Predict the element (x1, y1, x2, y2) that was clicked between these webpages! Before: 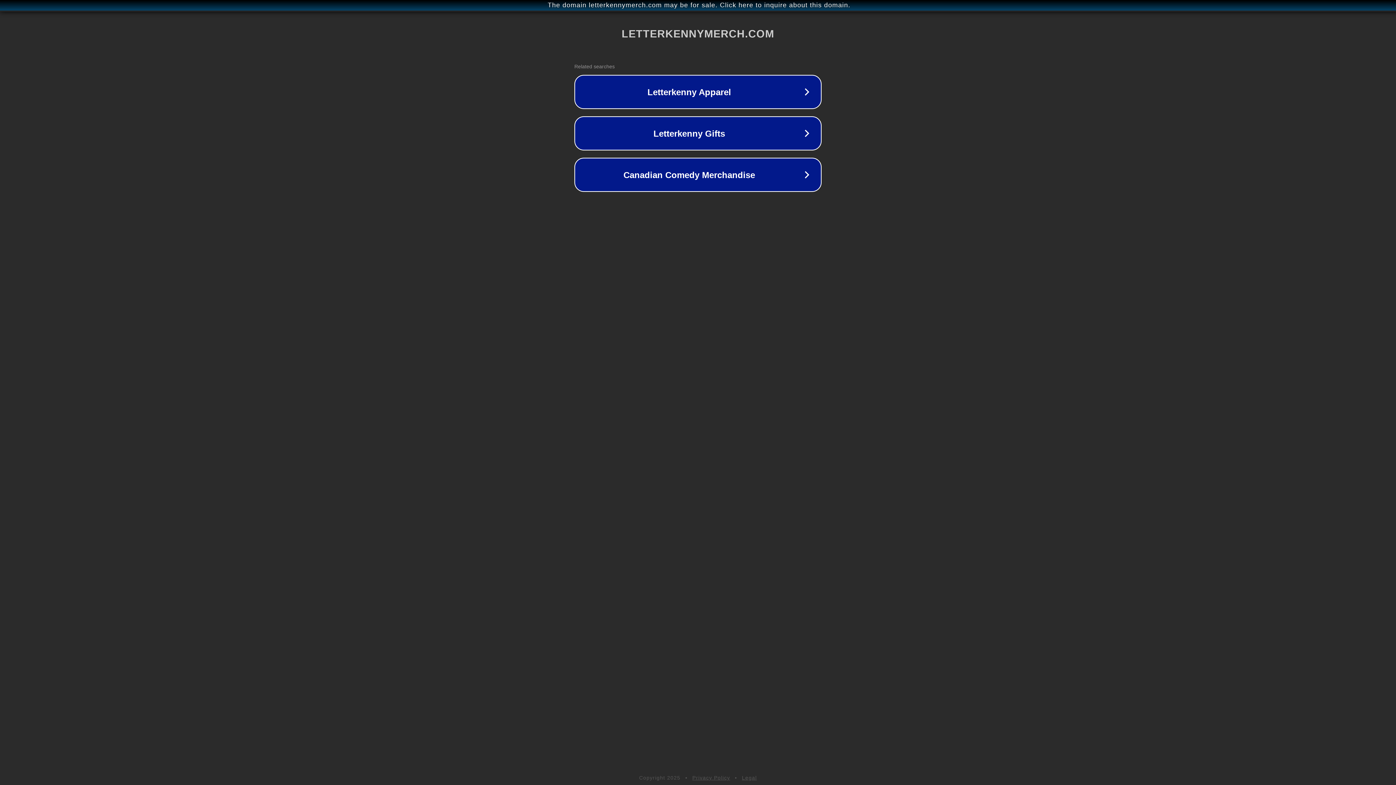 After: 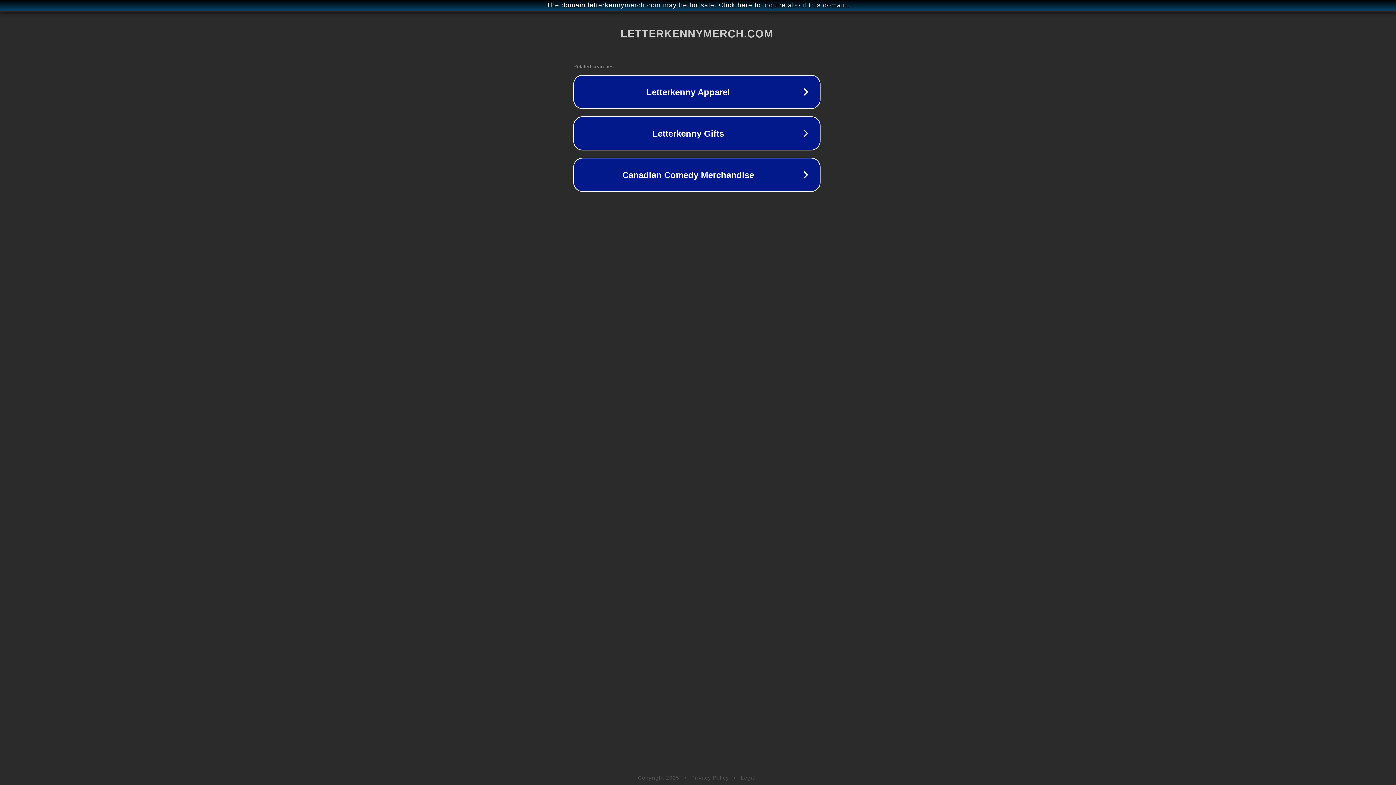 Action: bbox: (1, 1, 1397, 9) label: The domain letterkennymerch.com may be for sale. Click here to inquire about this domain.